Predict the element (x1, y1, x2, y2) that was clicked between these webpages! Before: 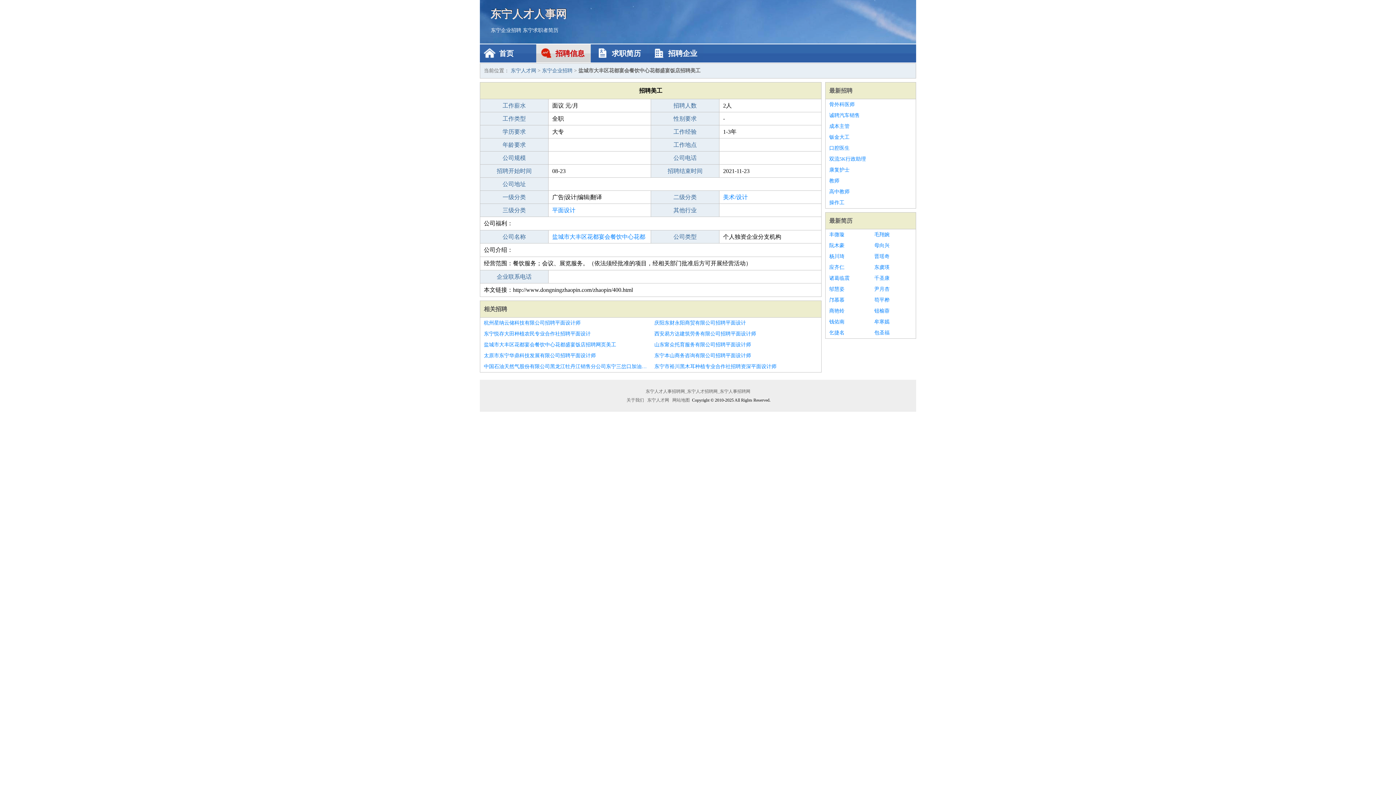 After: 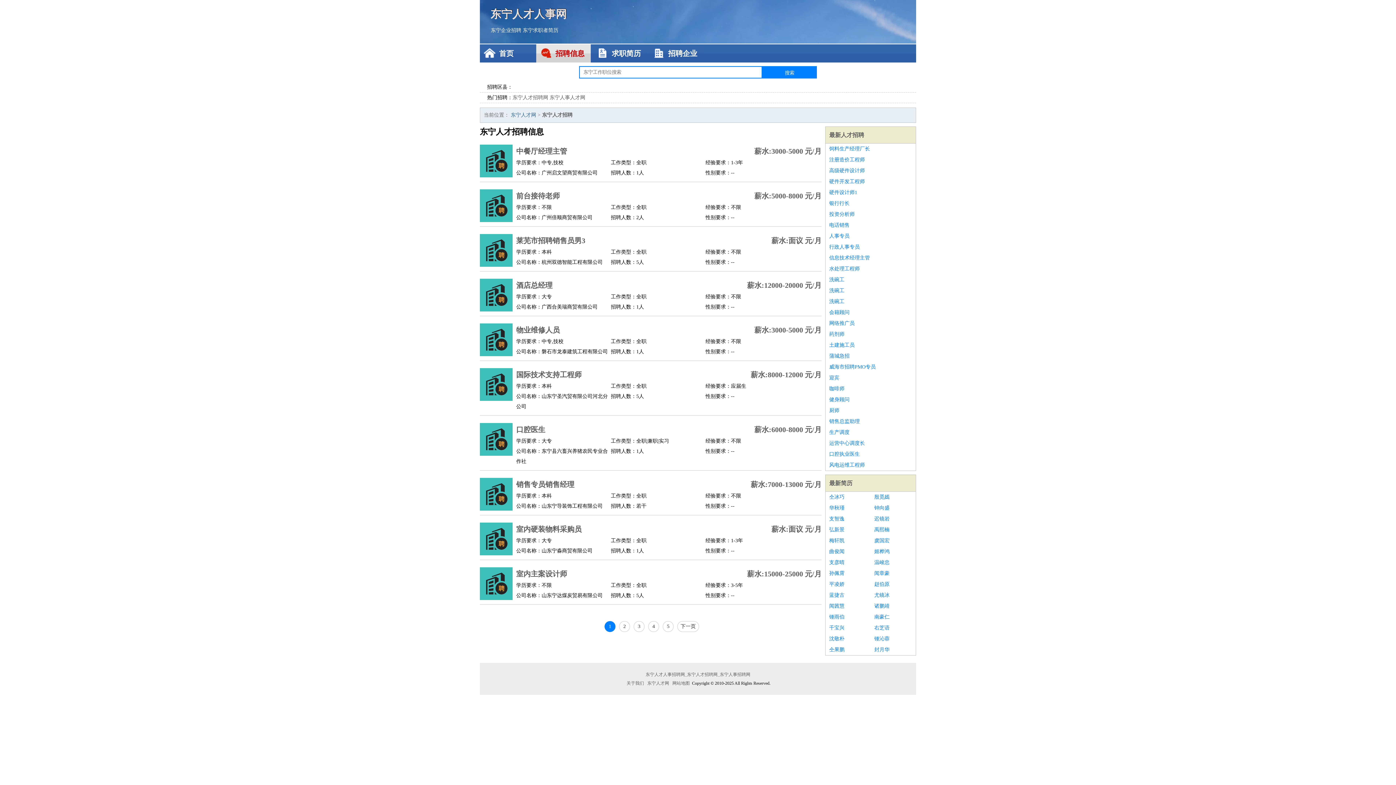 Action: bbox: (490, 27, 521, 33) label: 东宁企业招聘